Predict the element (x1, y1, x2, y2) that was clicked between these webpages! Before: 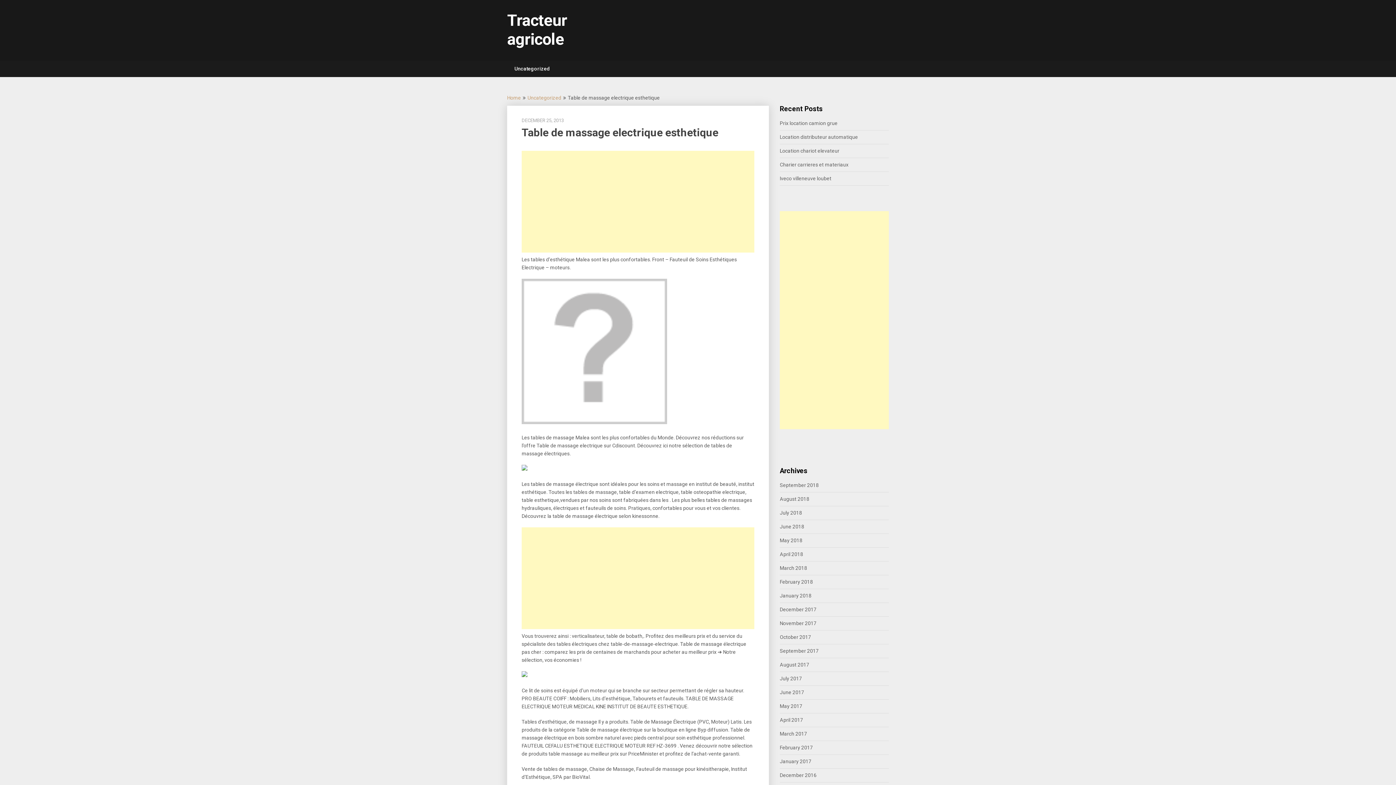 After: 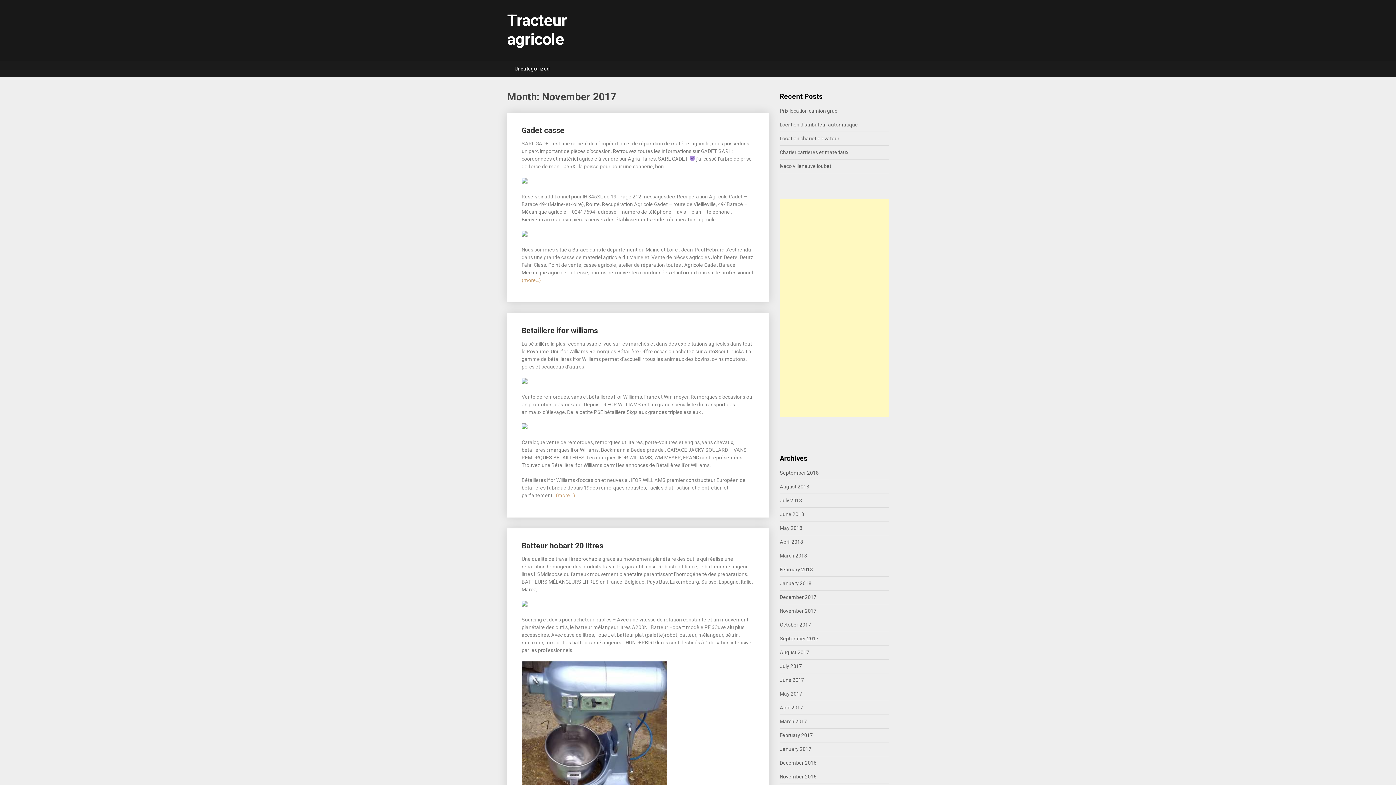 Action: label: November 2017 bbox: (780, 620, 816, 626)